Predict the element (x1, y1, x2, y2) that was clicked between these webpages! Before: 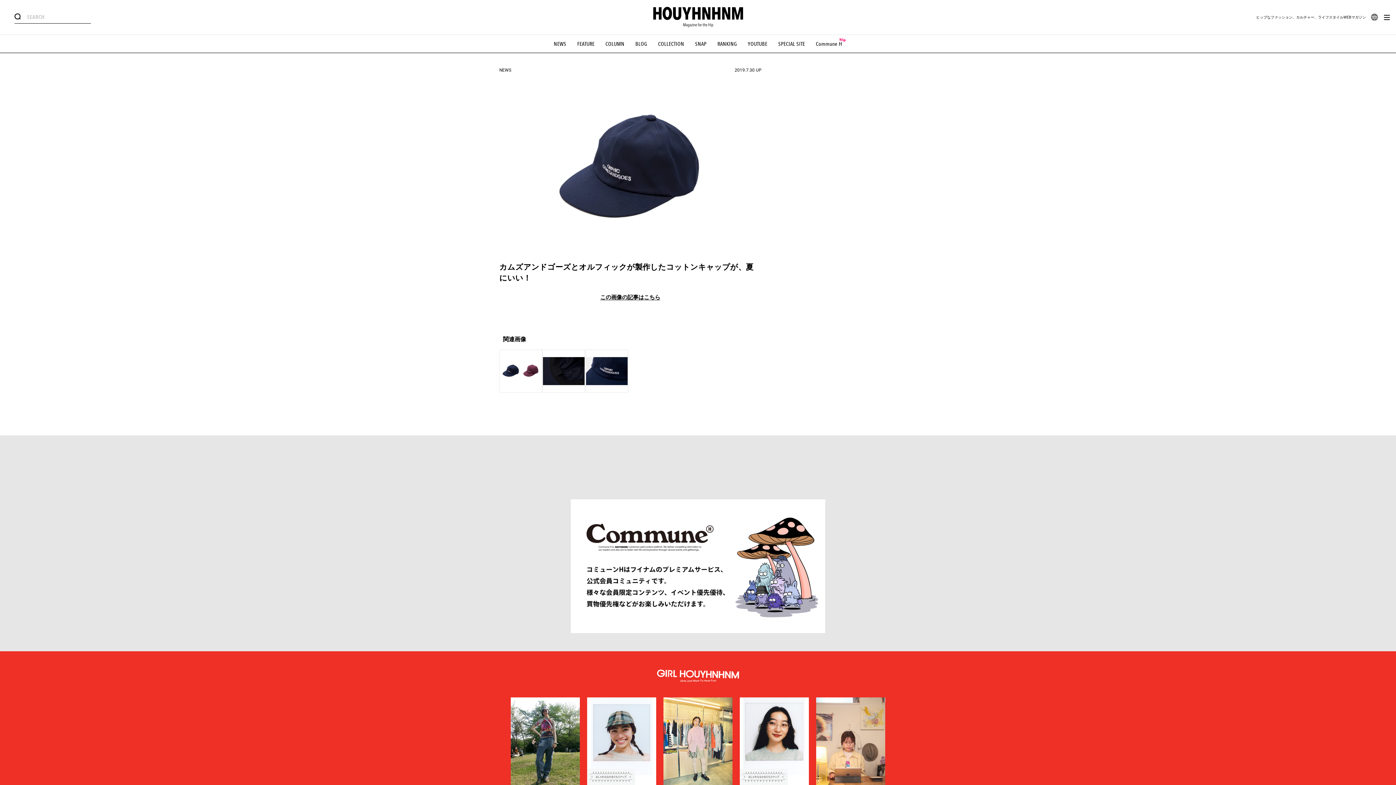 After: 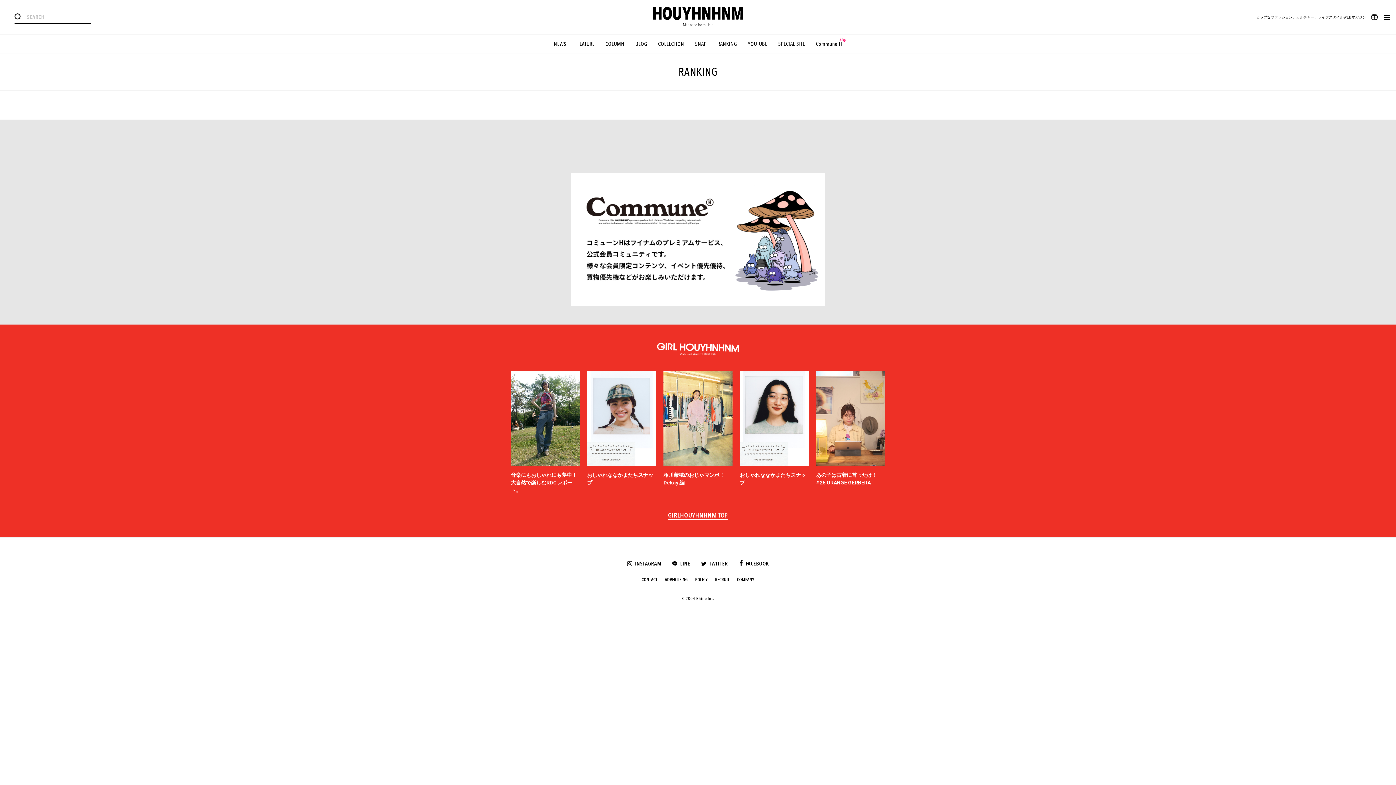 Action: bbox: (717, 40, 737, 47) label: RANKING